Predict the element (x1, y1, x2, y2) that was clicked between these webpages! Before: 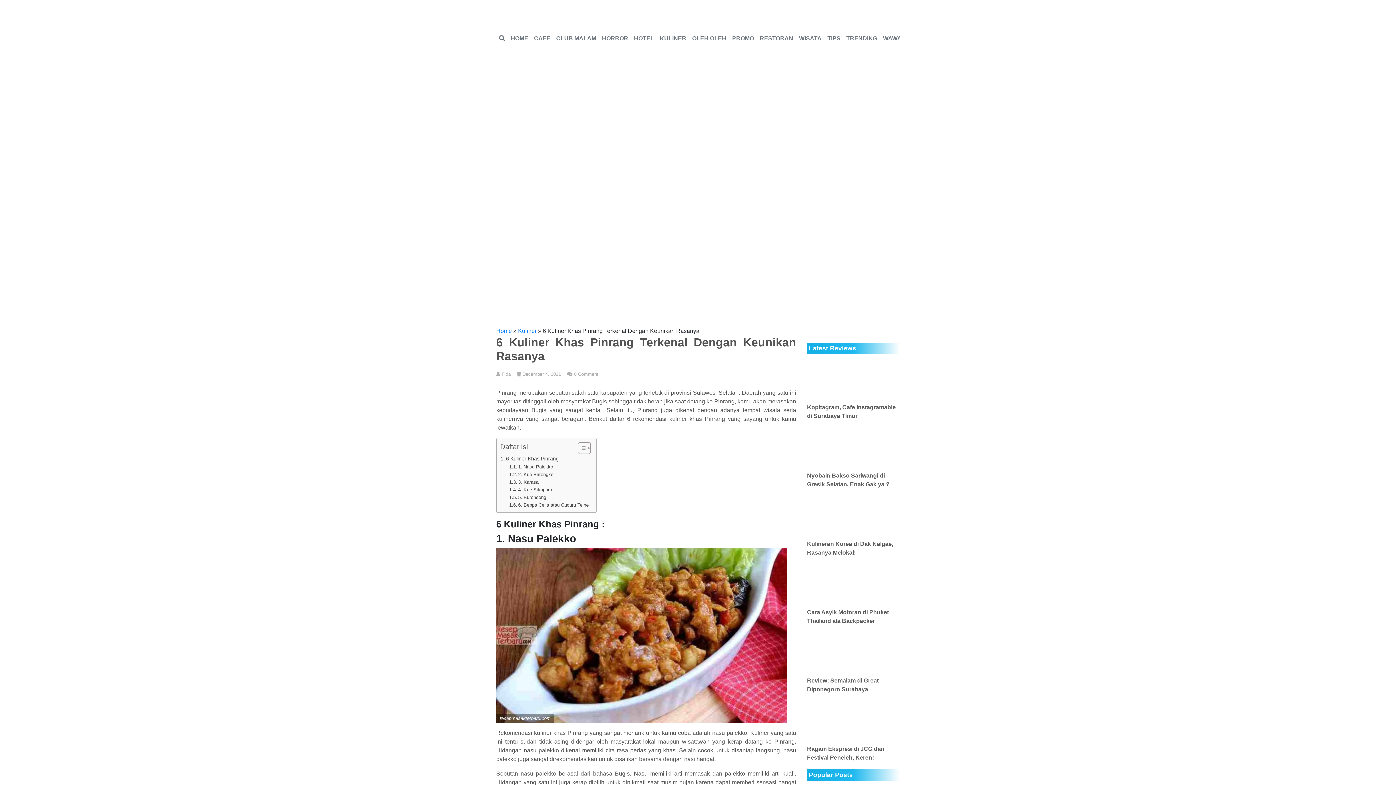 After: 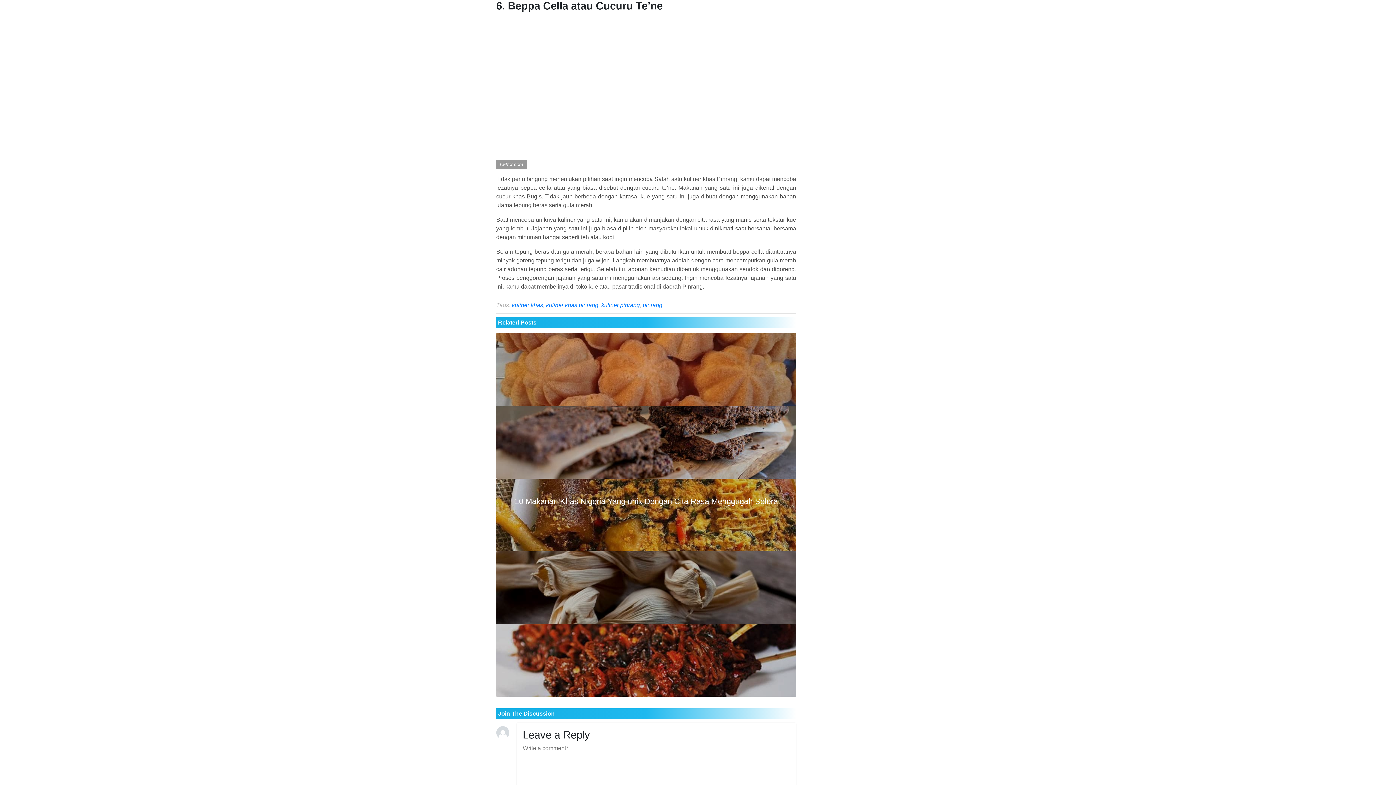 Action: bbox: (509, 501, 588, 509) label: 6. Beppa Cella atau Cucuru Te’ne